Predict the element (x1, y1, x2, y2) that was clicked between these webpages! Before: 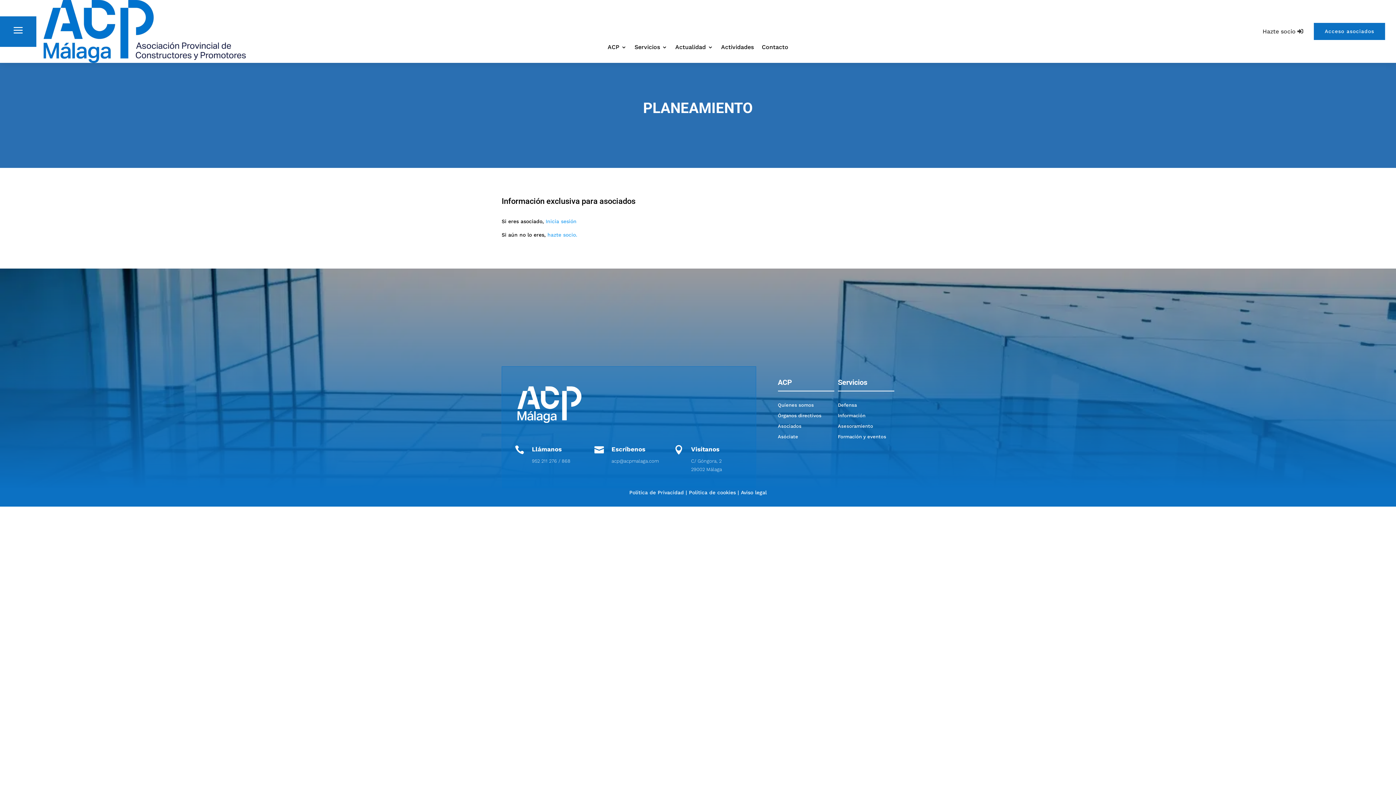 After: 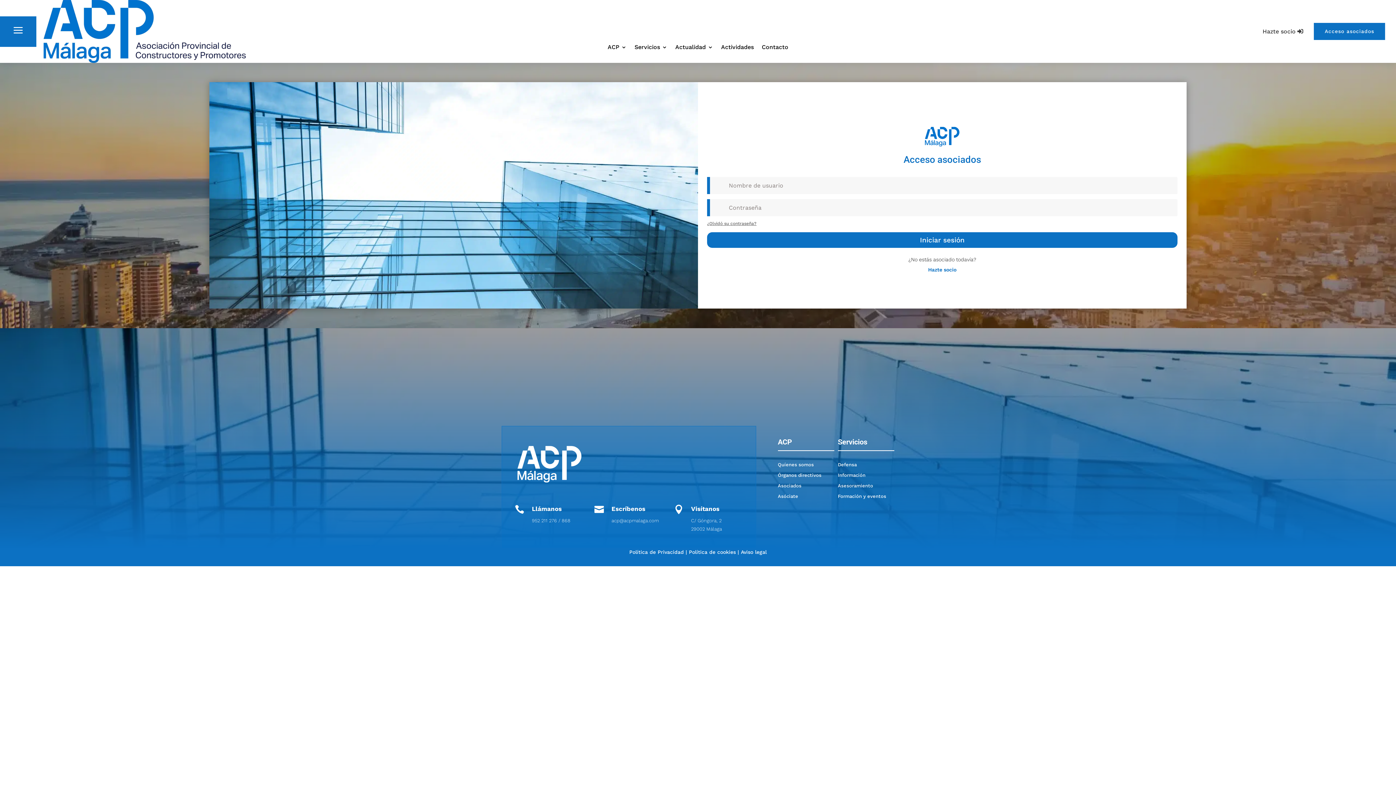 Action: label: Inicia sesión bbox: (545, 218, 576, 224)